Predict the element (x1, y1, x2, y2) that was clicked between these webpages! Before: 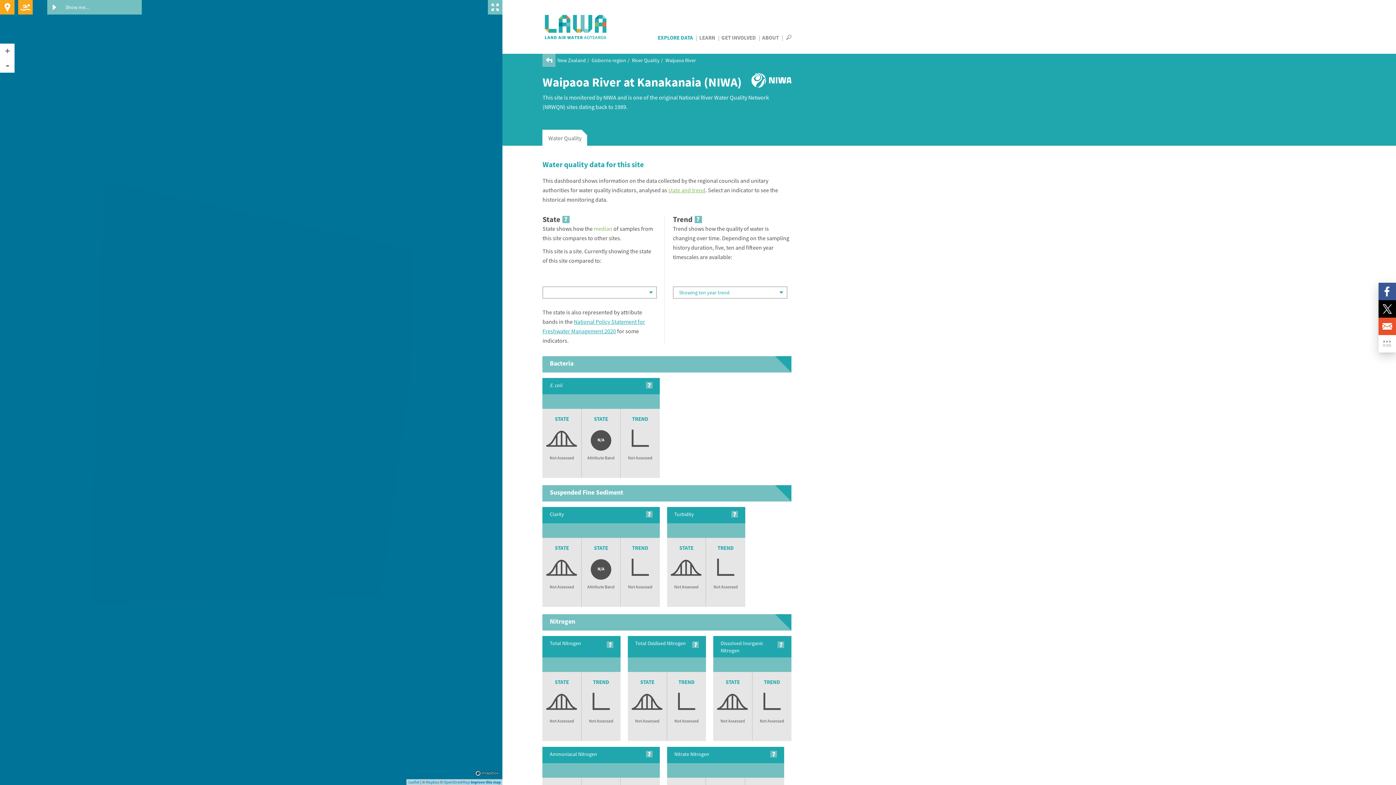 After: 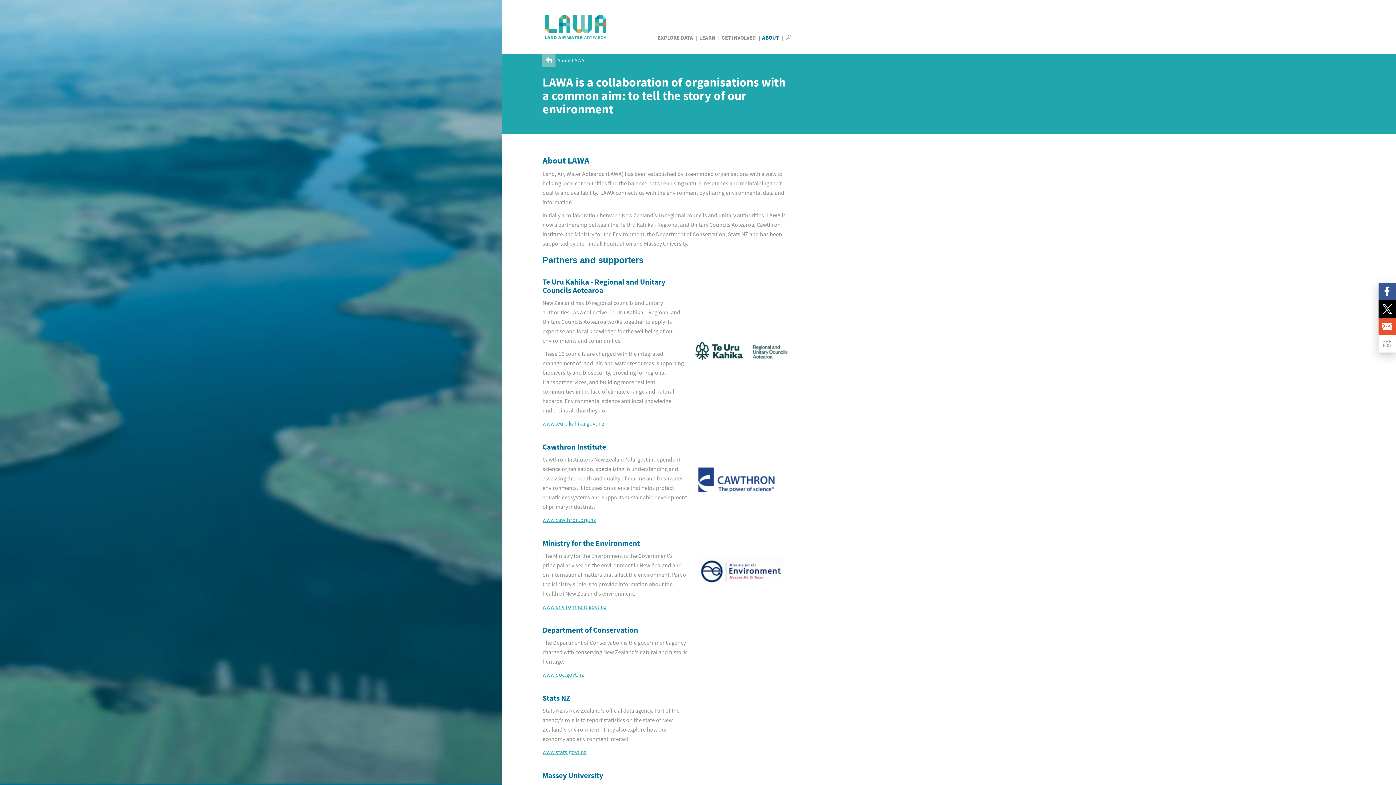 Action: label: ABOUT bbox: (762, 34, 779, 41)